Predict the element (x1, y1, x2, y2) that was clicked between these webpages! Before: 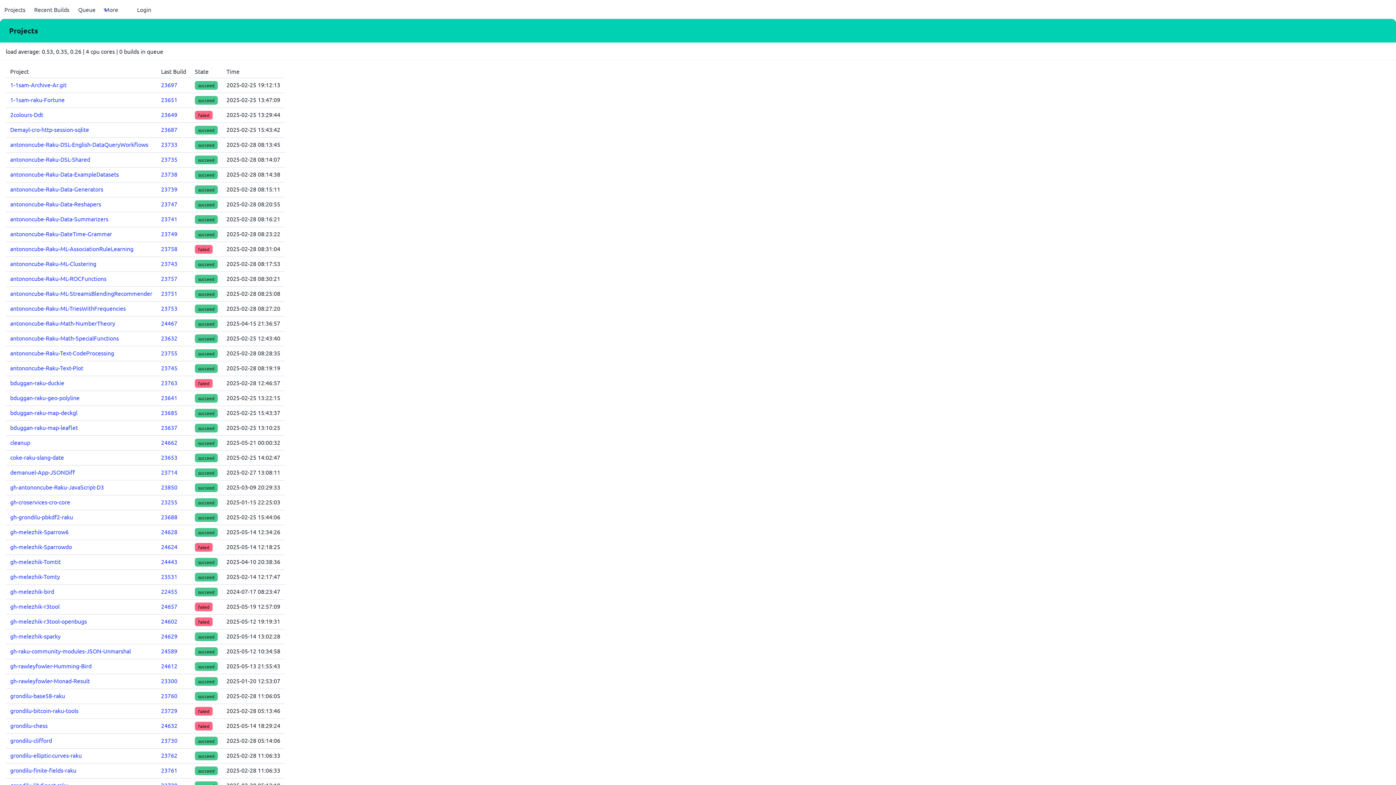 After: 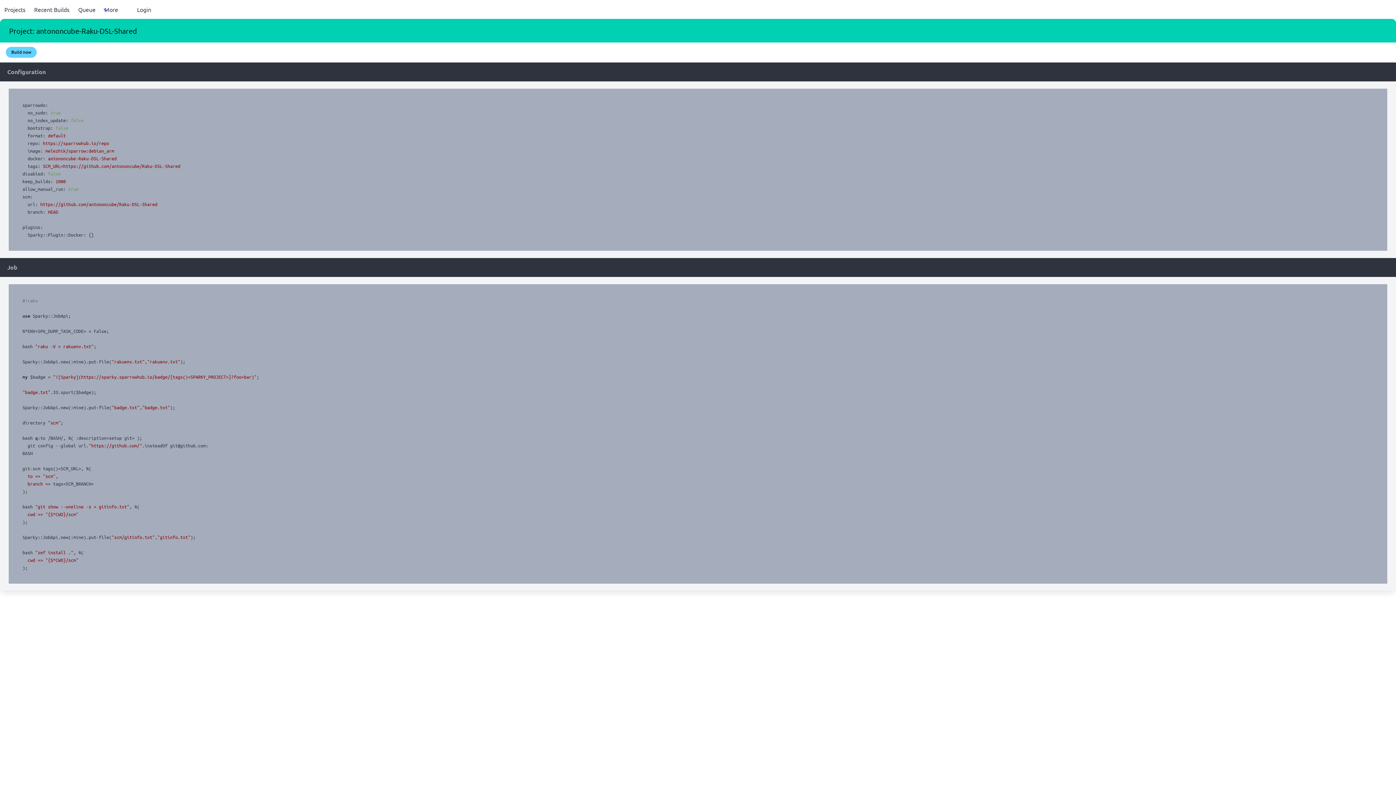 Action: label: antononcube-Raku-DSL-Shared bbox: (10, 155, 90, 162)